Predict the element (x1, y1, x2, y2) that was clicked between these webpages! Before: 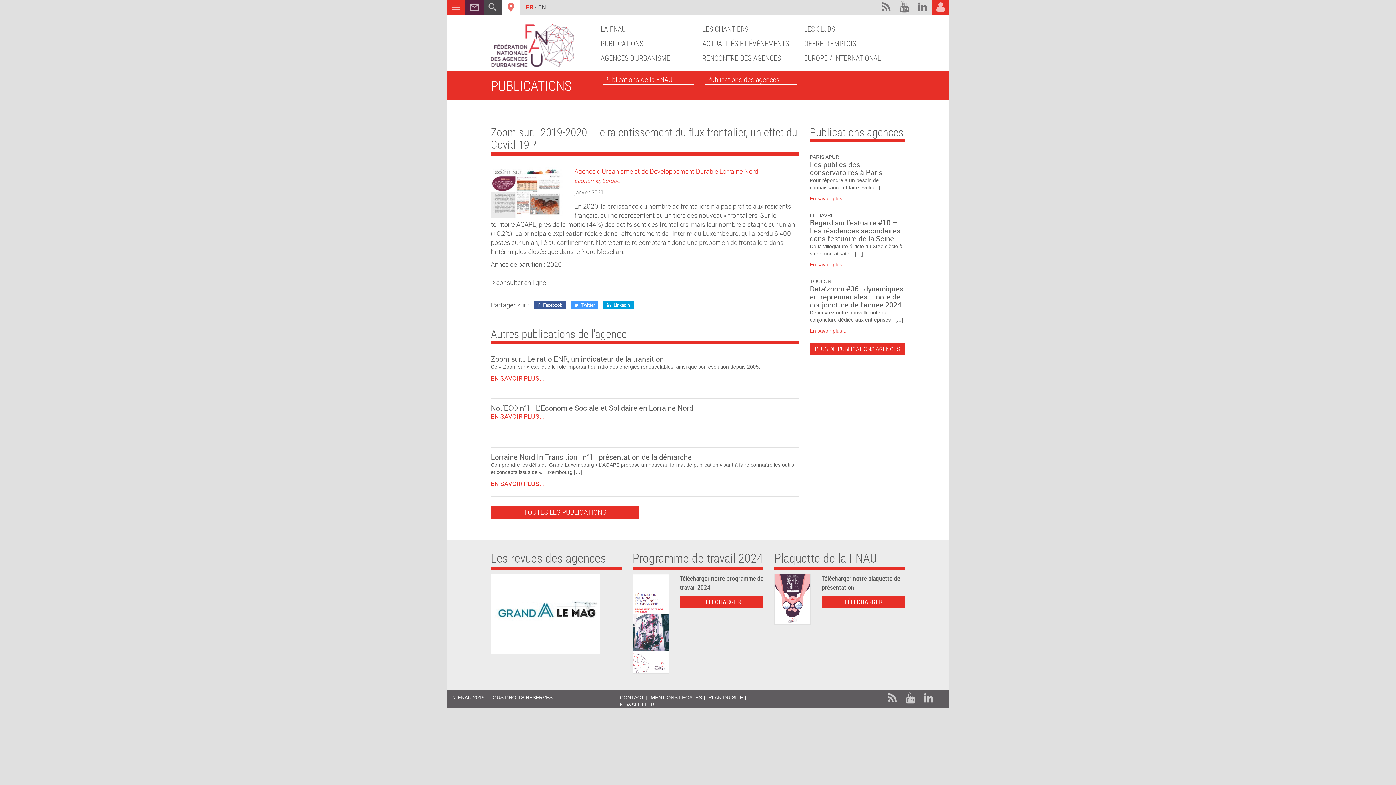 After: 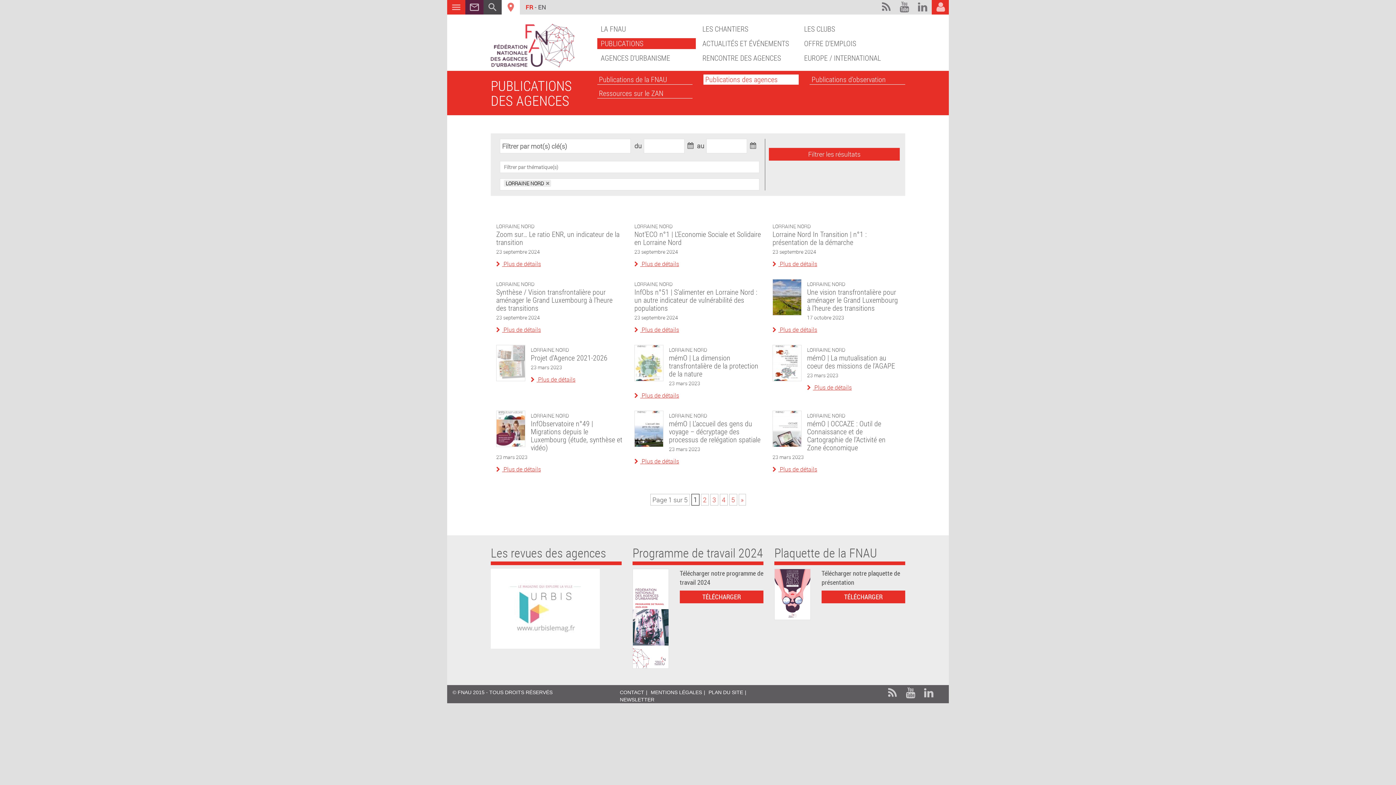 Action: label: TOUTES LES PUBLICATIONS bbox: (490, 506, 639, 518)